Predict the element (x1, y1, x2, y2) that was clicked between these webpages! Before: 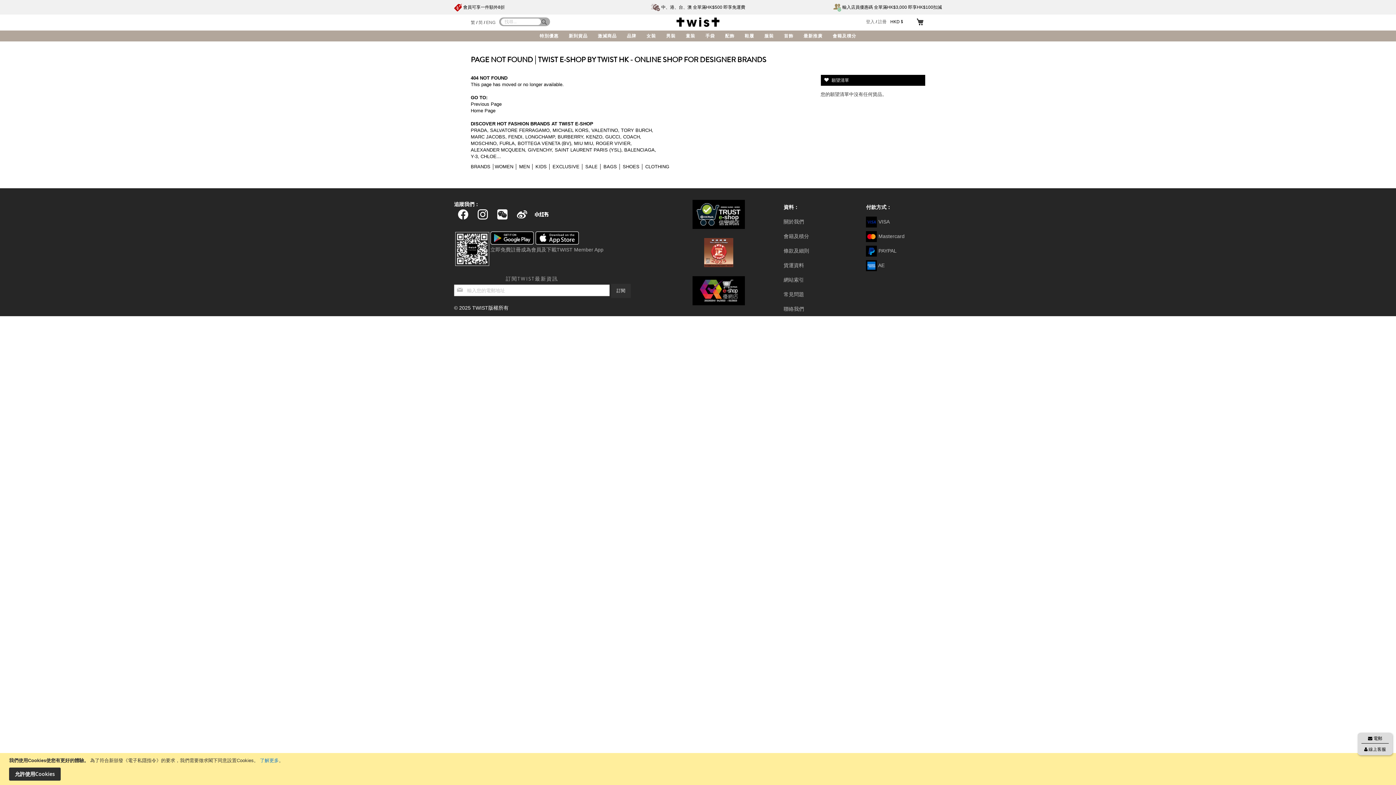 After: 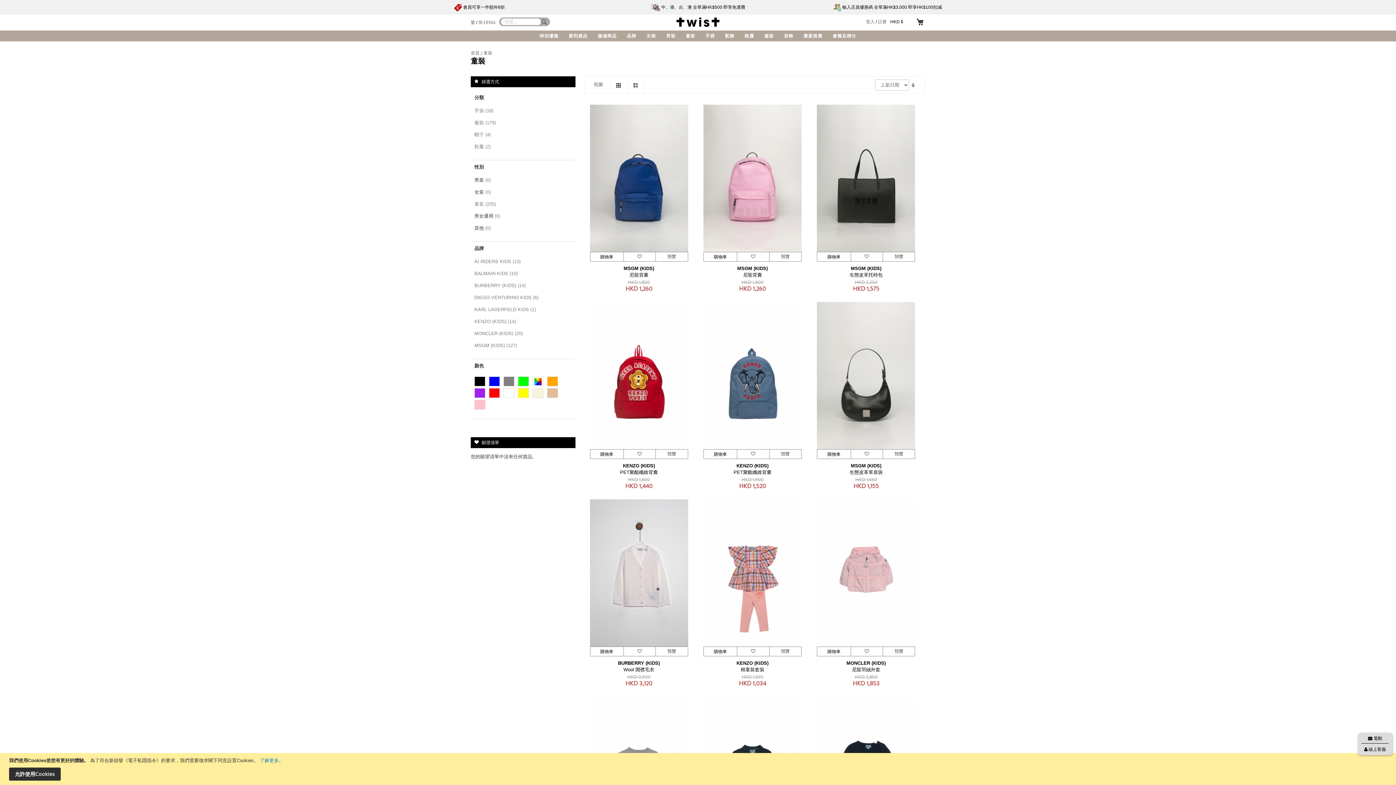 Action: label: 童裝 bbox: (680, 30, 700, 41)